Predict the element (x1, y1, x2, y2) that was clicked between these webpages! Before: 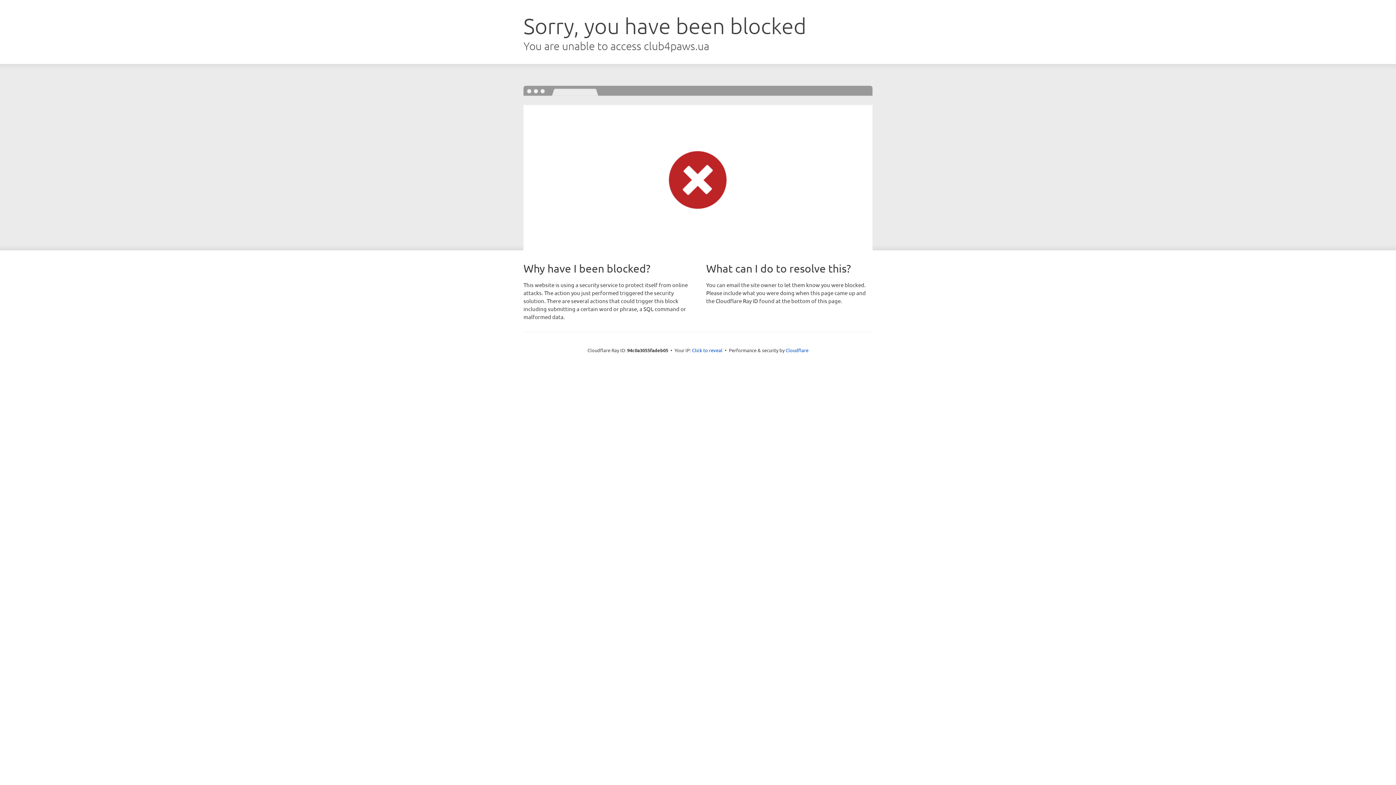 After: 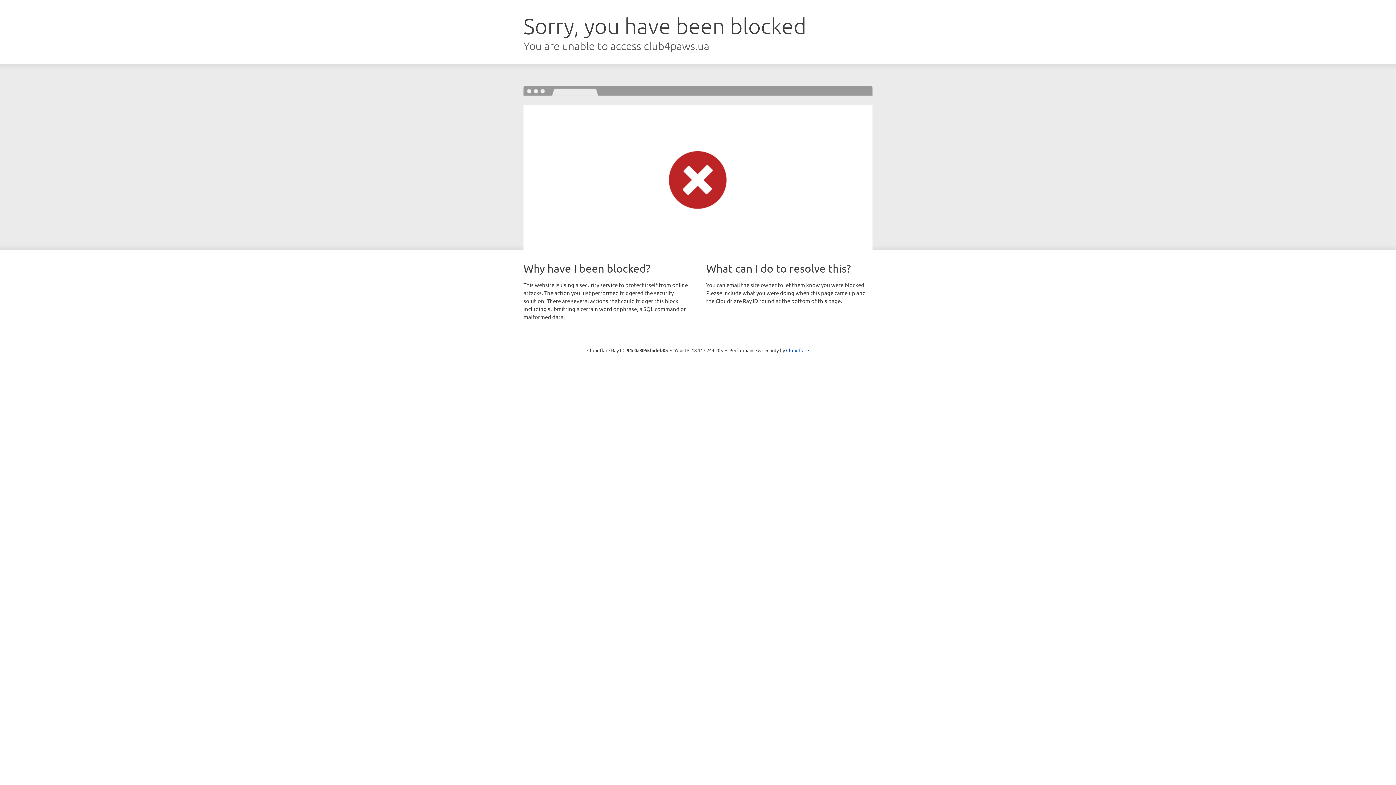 Action: bbox: (692, 346, 722, 353) label: Click to reveal